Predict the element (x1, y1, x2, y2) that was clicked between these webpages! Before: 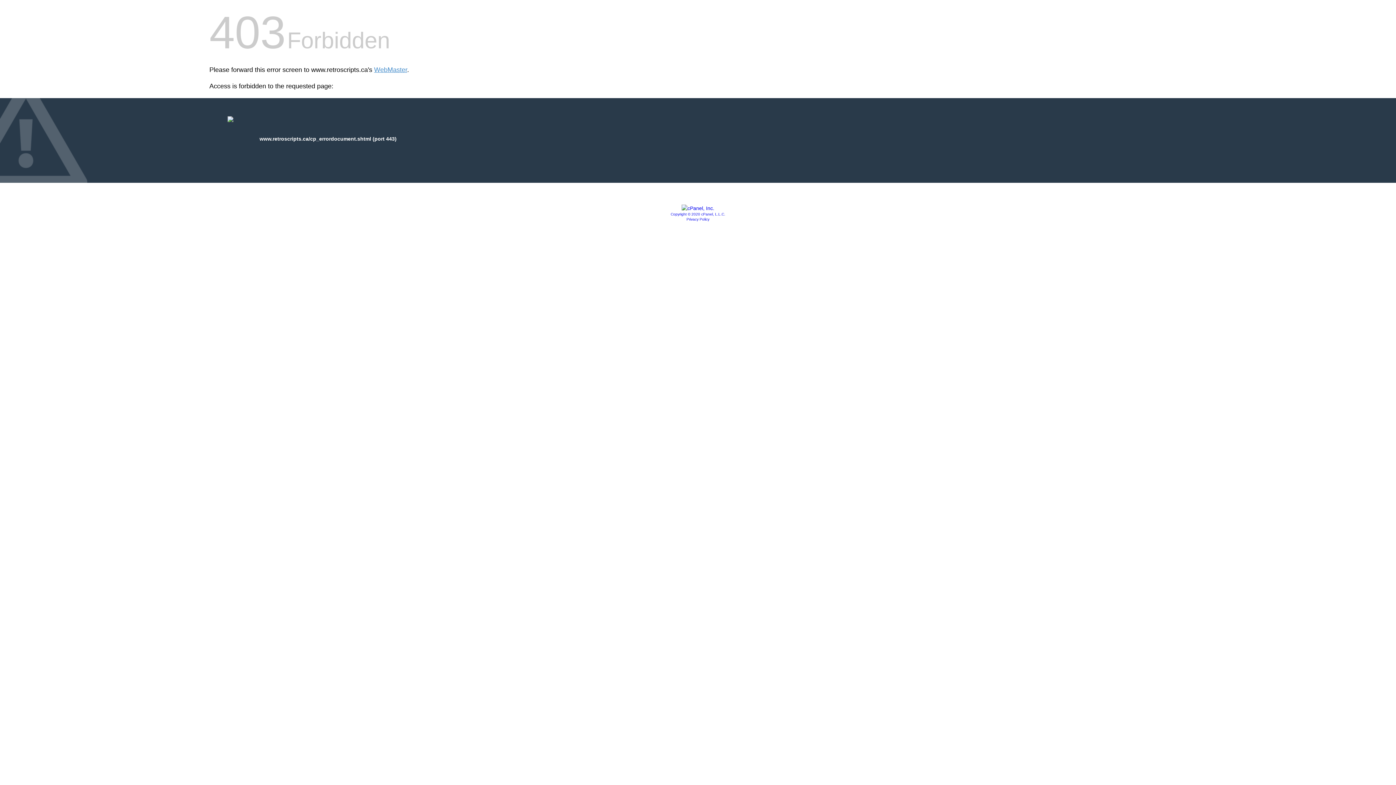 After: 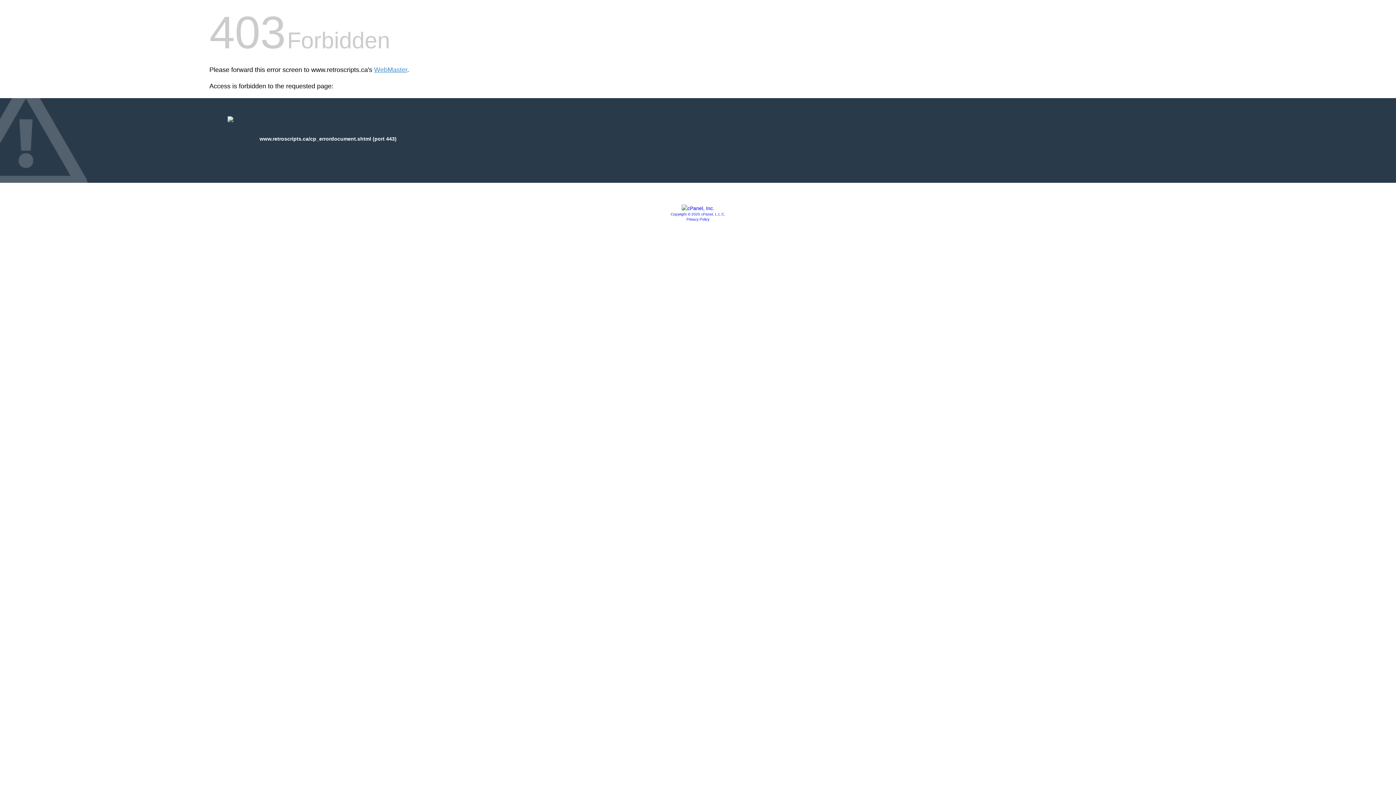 Action: label: Privacy Policy bbox: (686, 217, 709, 221)